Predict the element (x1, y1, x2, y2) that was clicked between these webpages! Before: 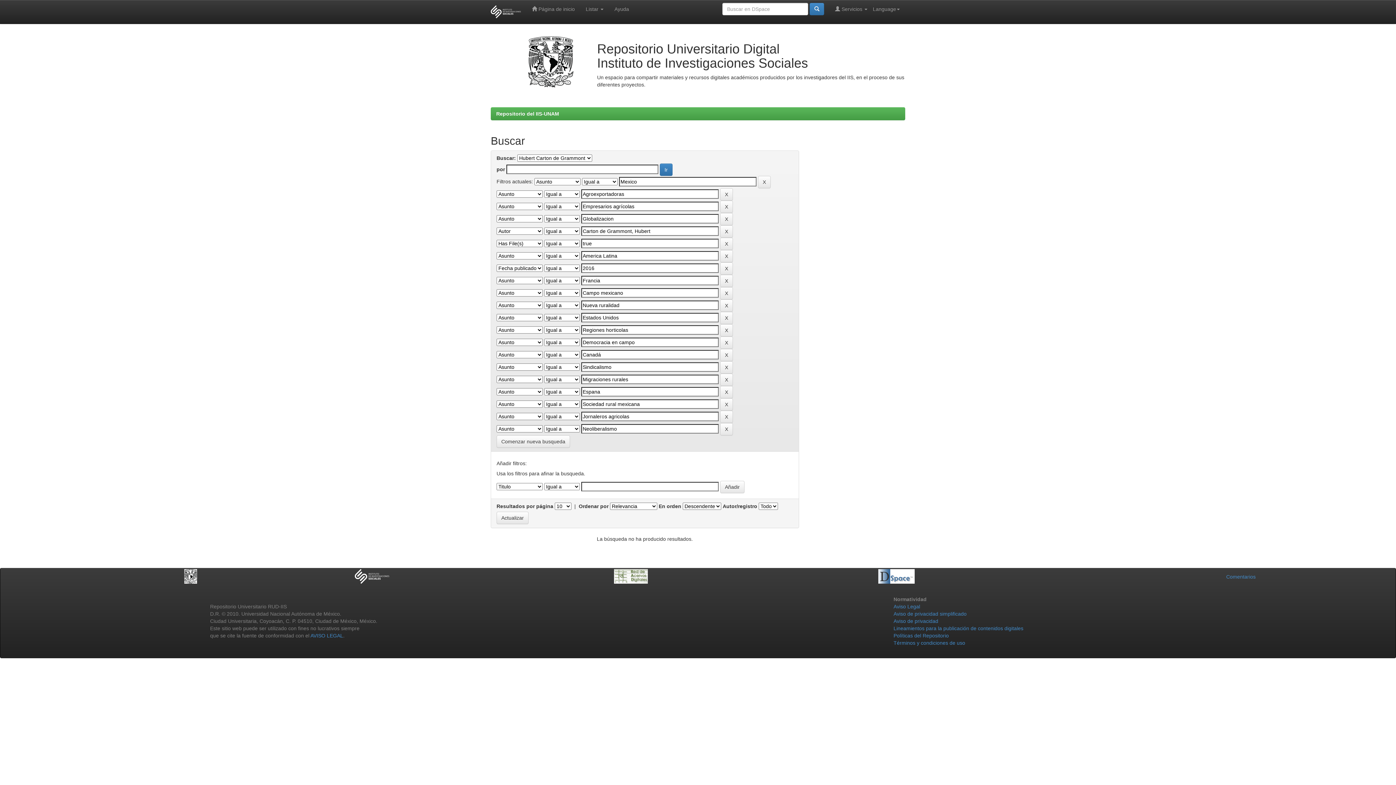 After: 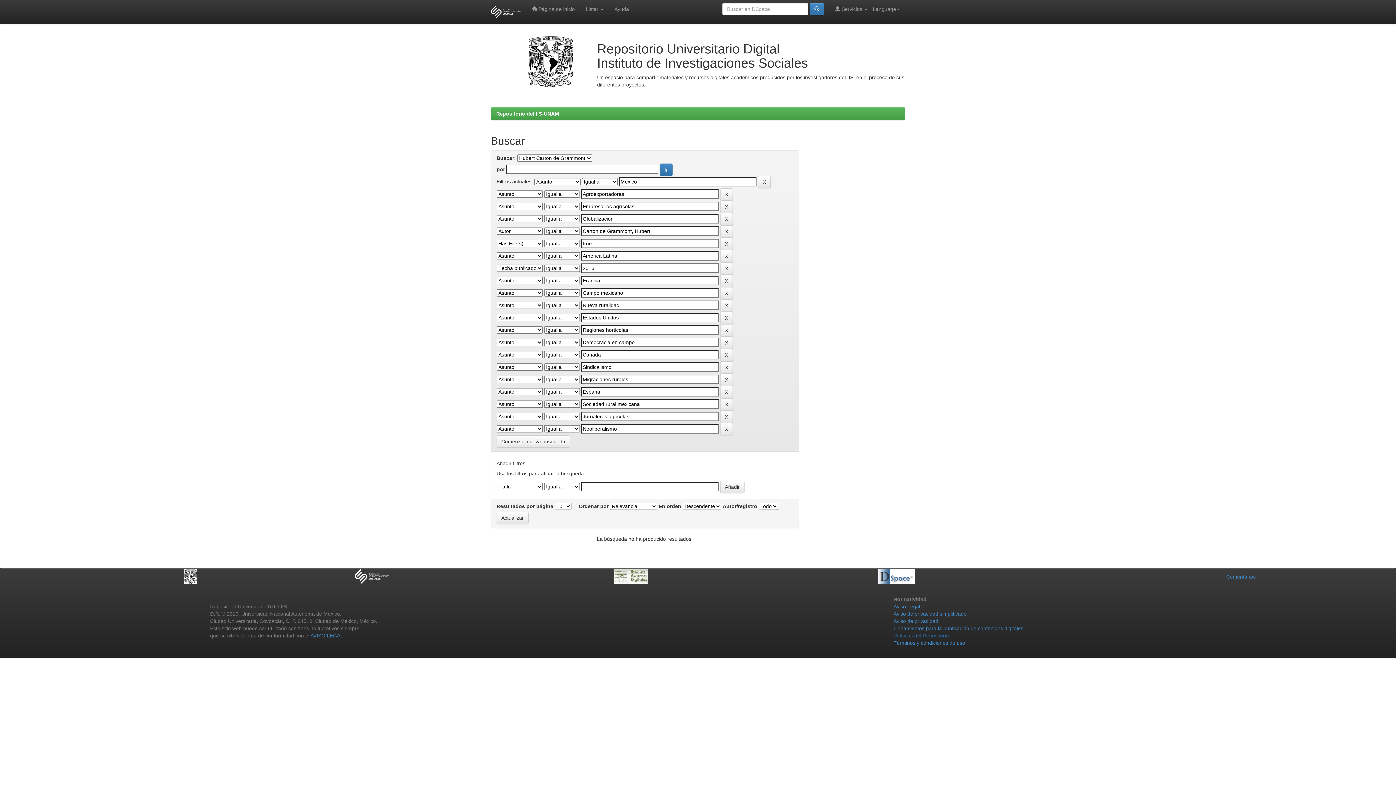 Action: bbox: (893, 633, 949, 638) label: Políticas del Repositorio